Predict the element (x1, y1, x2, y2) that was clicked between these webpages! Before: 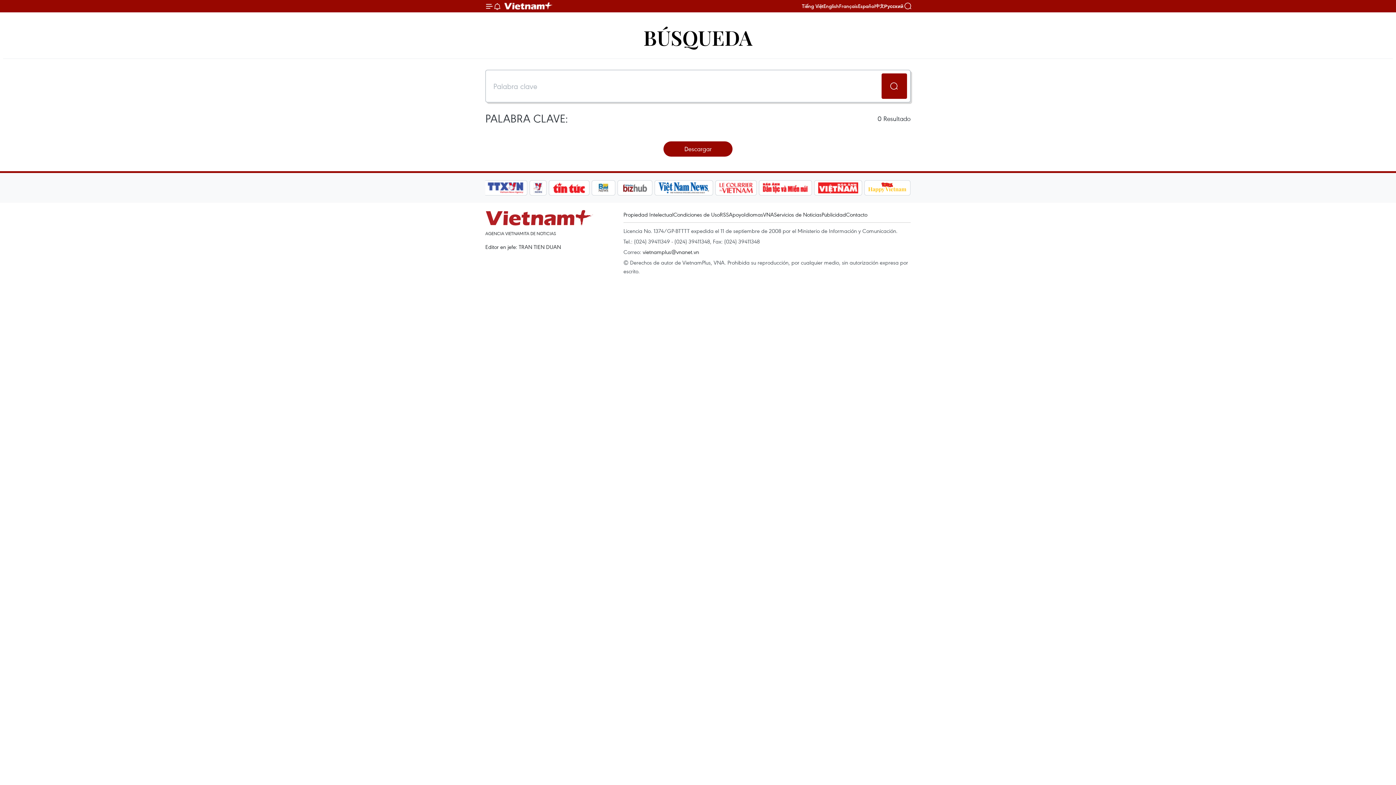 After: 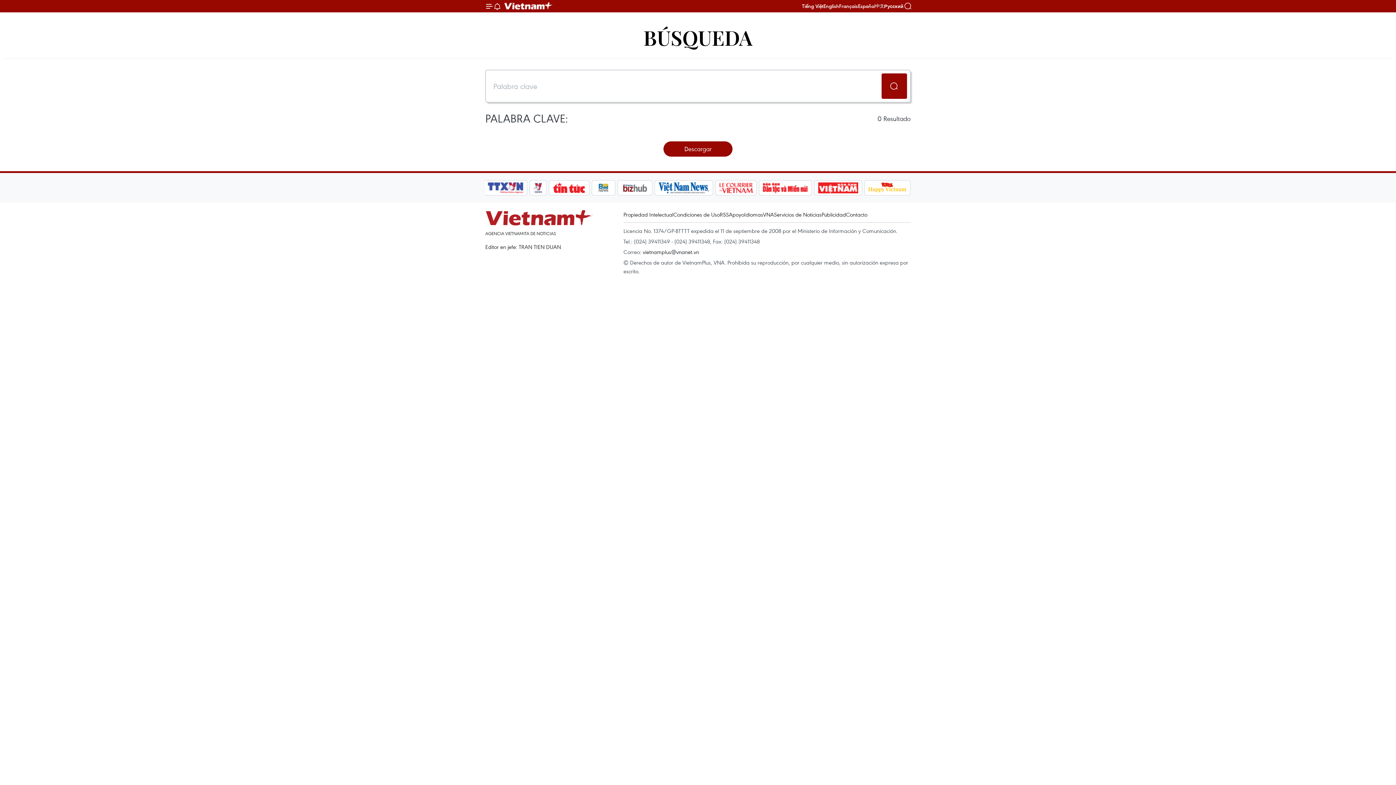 Action: label: 中文 bbox: (875, 3, 884, 8)